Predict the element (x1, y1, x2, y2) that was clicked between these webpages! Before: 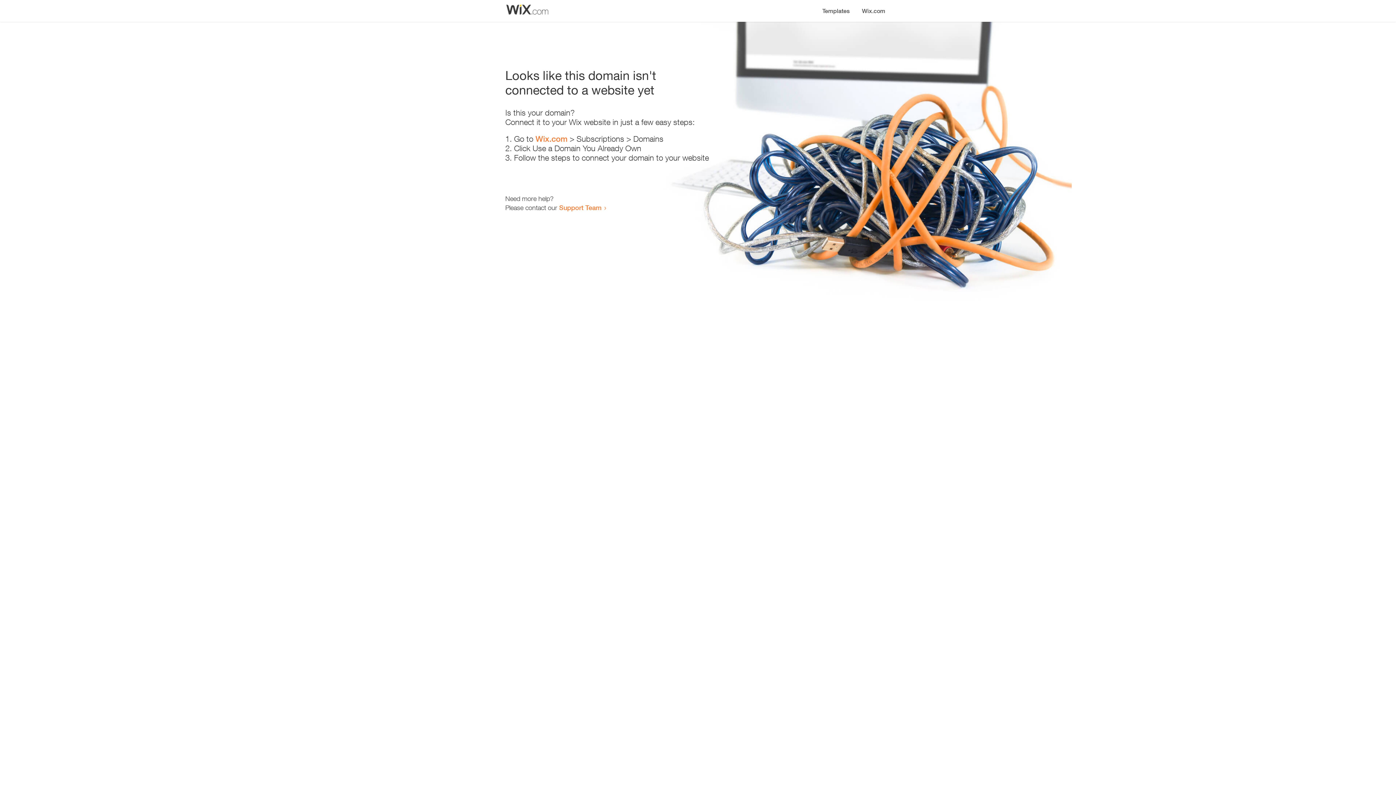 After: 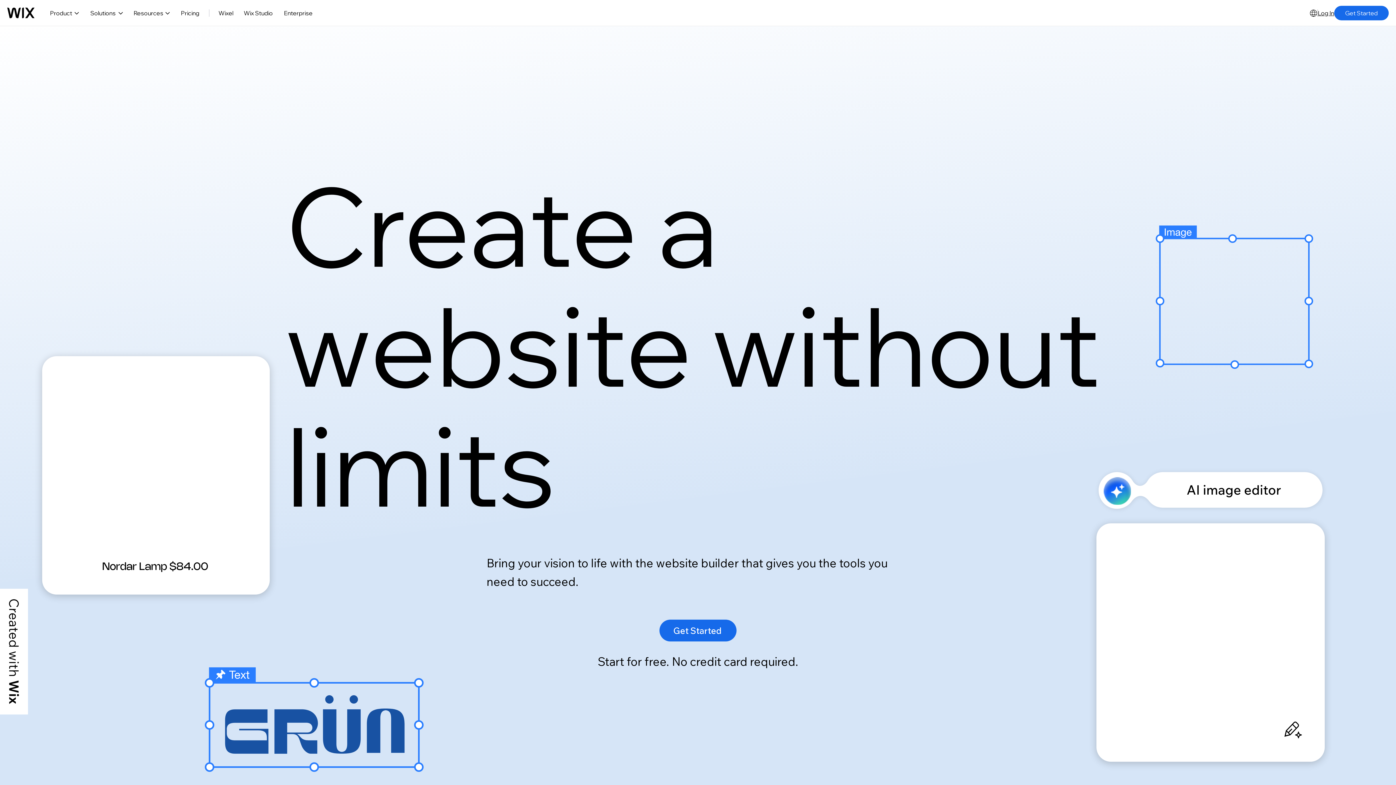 Action: label: Wix.com bbox: (856, 0, 890, 14)